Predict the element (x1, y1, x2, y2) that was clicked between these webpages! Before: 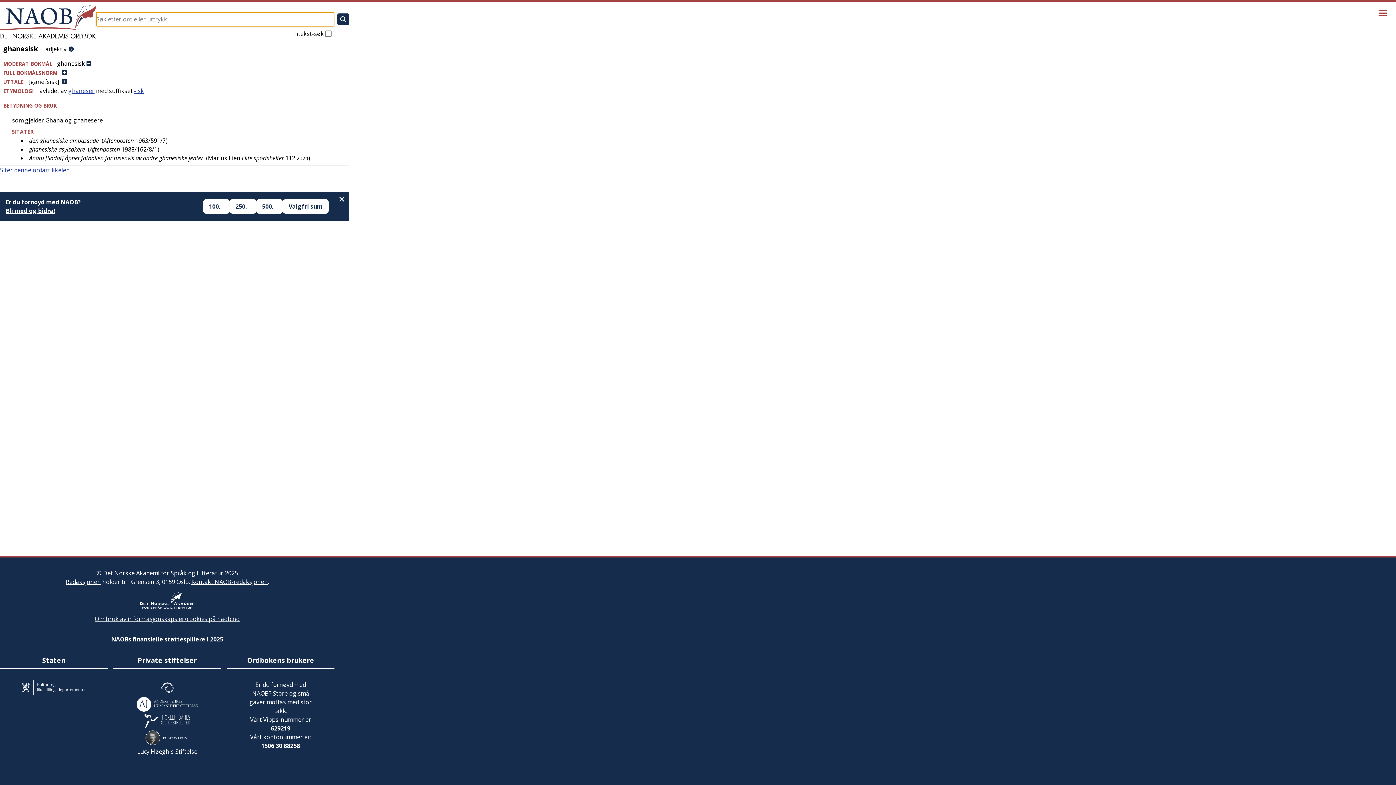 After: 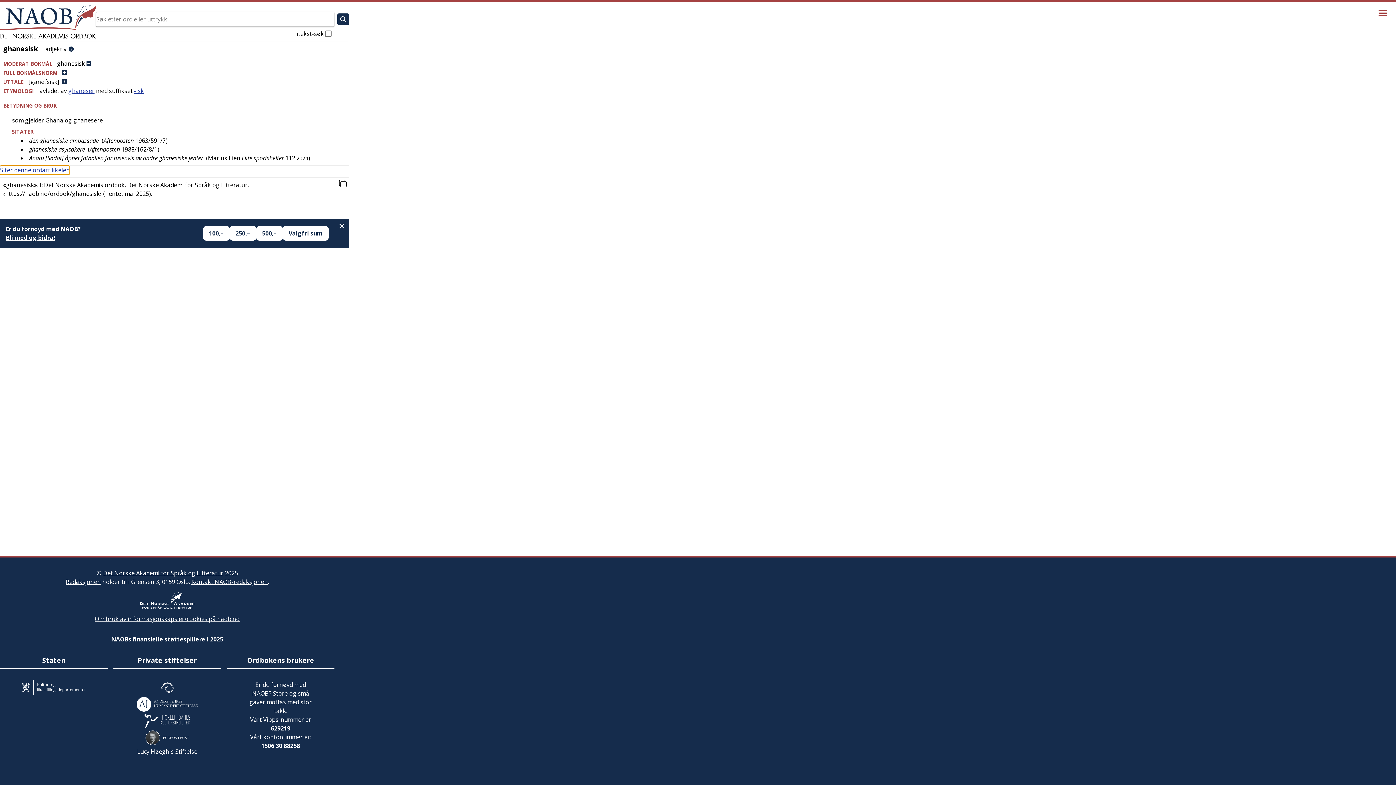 Action: bbox: (0, 165, 69, 174) label: Siter denne ordartikkelen